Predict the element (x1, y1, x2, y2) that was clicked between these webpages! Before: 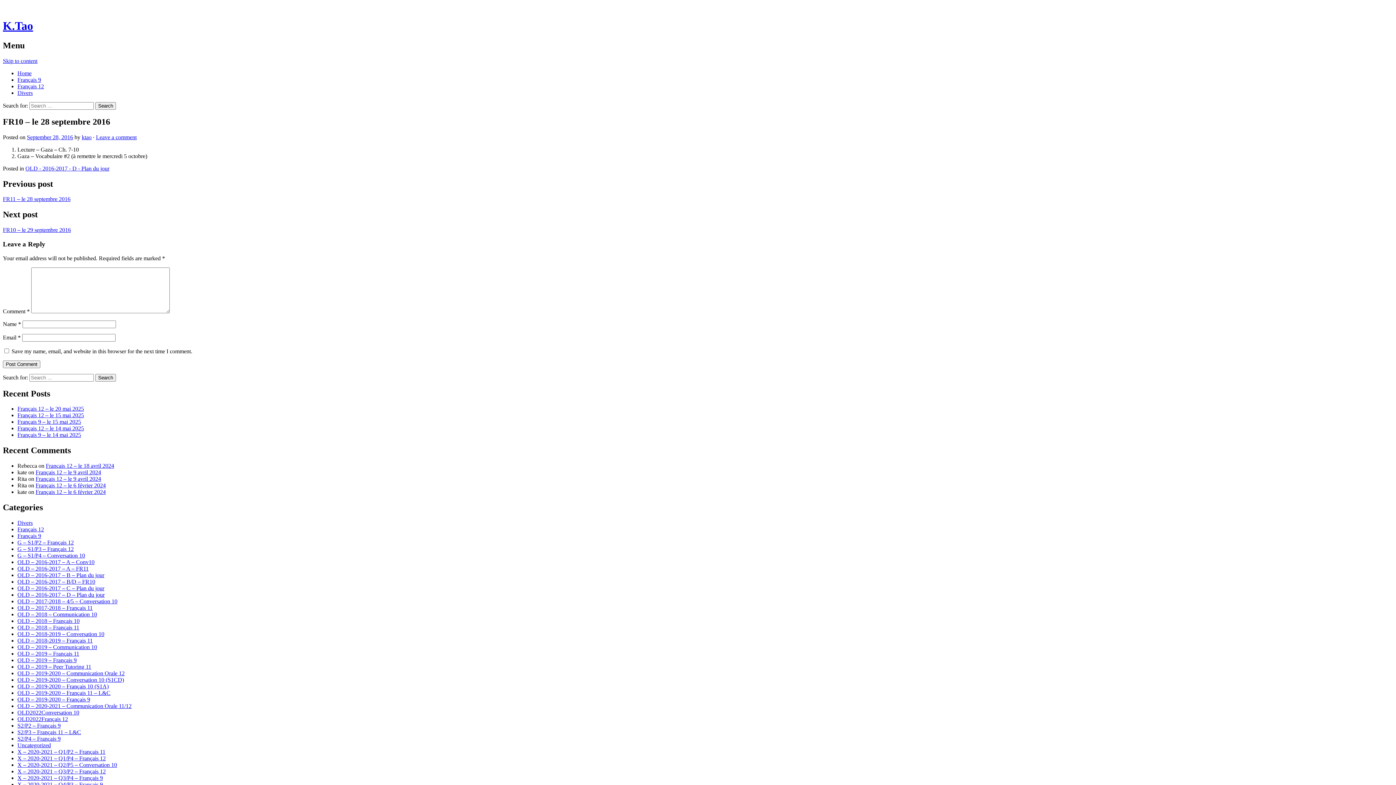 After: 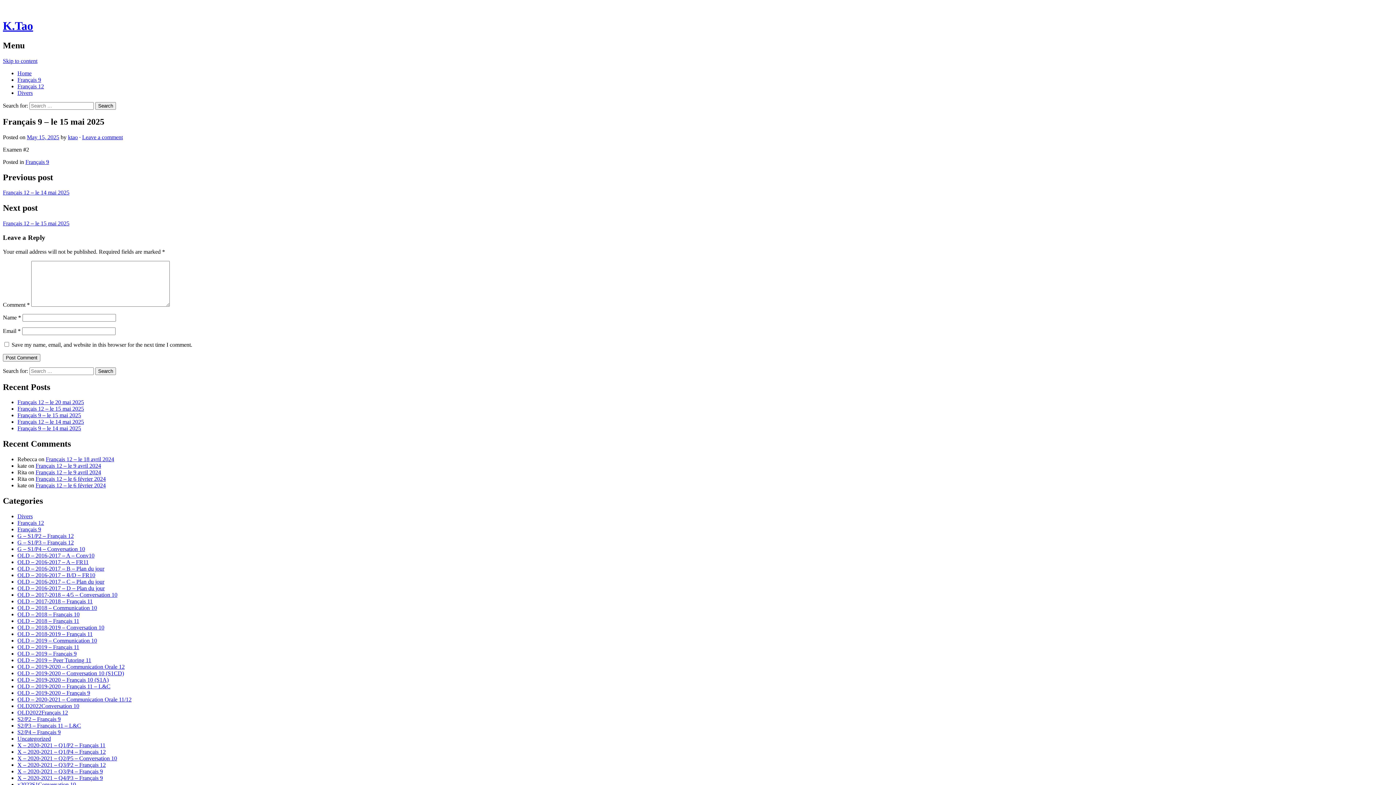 Action: bbox: (17, 419, 81, 425) label: Français 9 – le 15 mai 2025